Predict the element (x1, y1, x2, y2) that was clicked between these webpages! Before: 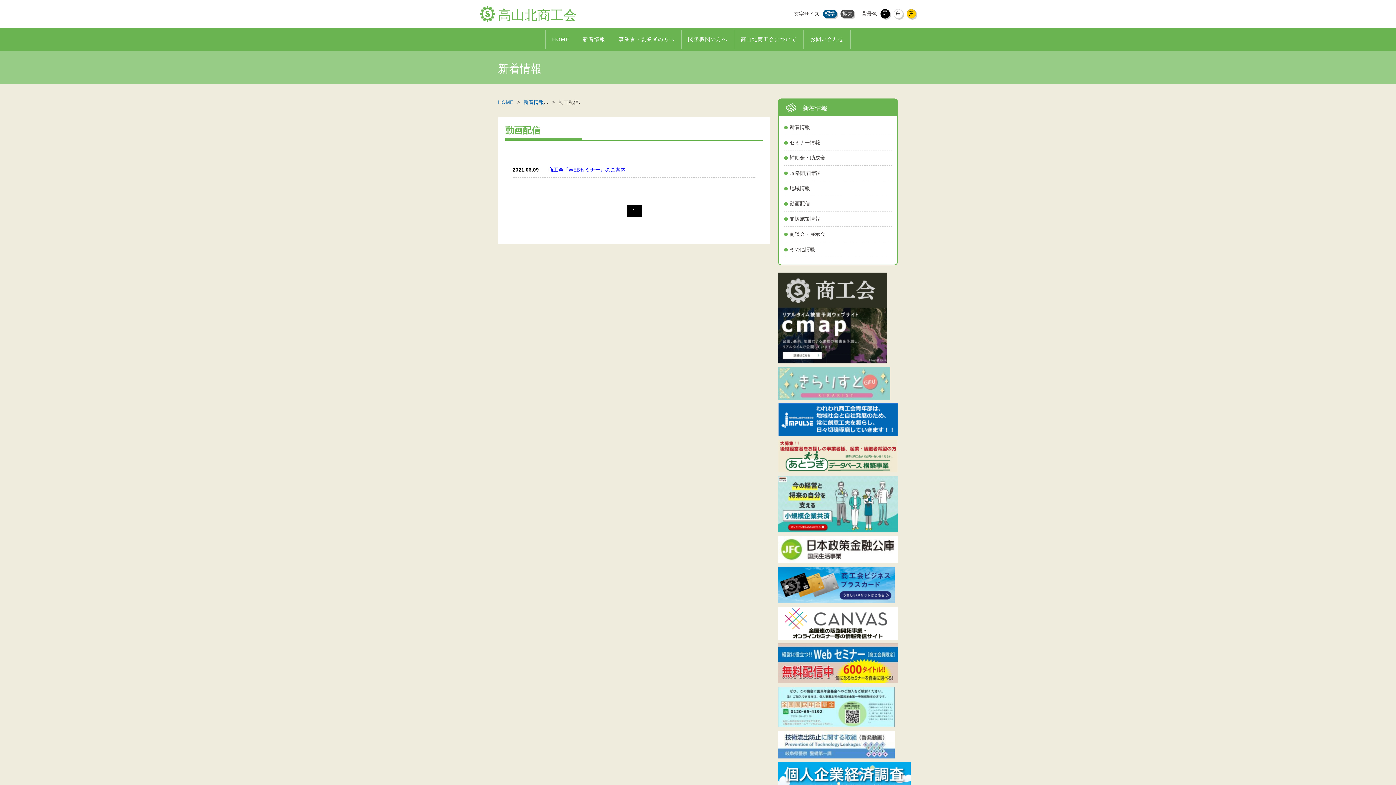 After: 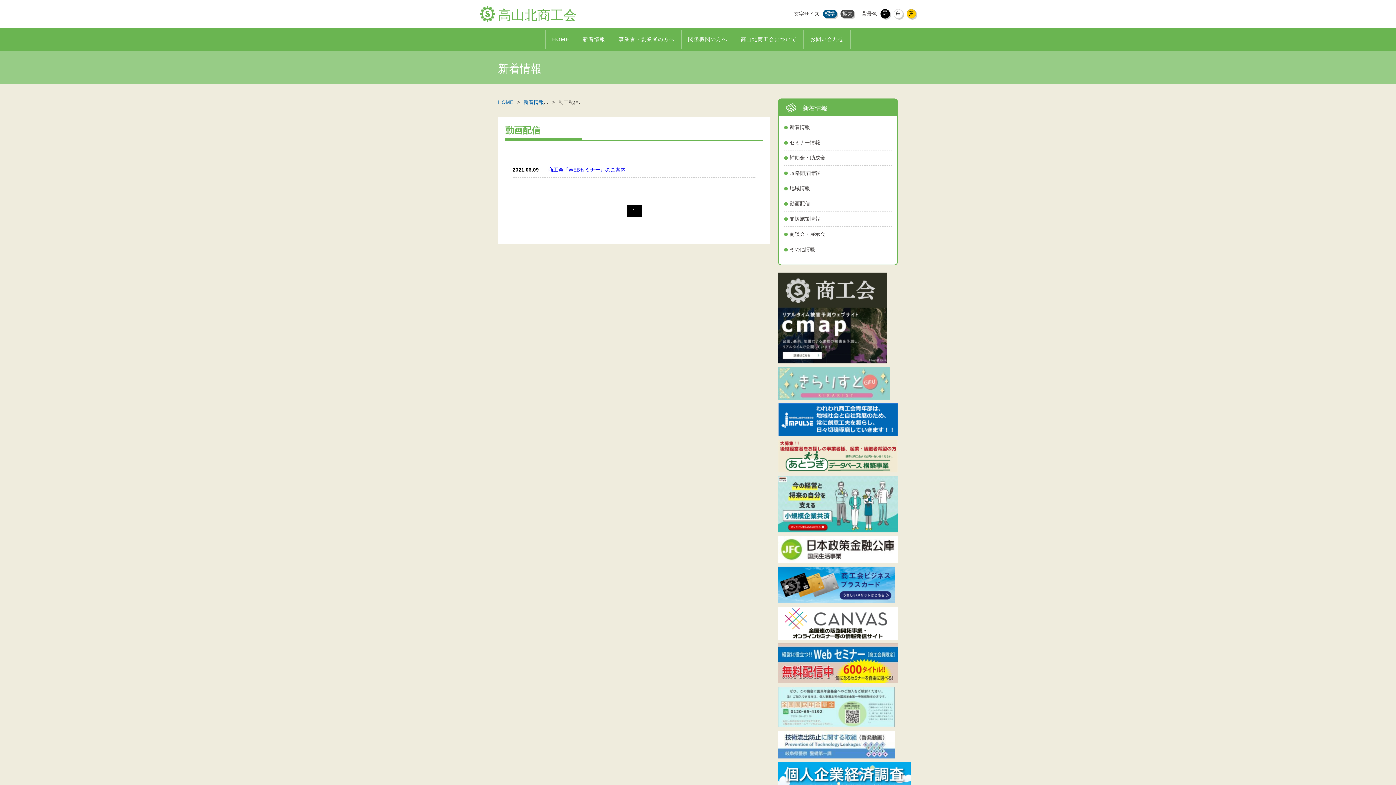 Action: bbox: (778, 720, 894, 726)